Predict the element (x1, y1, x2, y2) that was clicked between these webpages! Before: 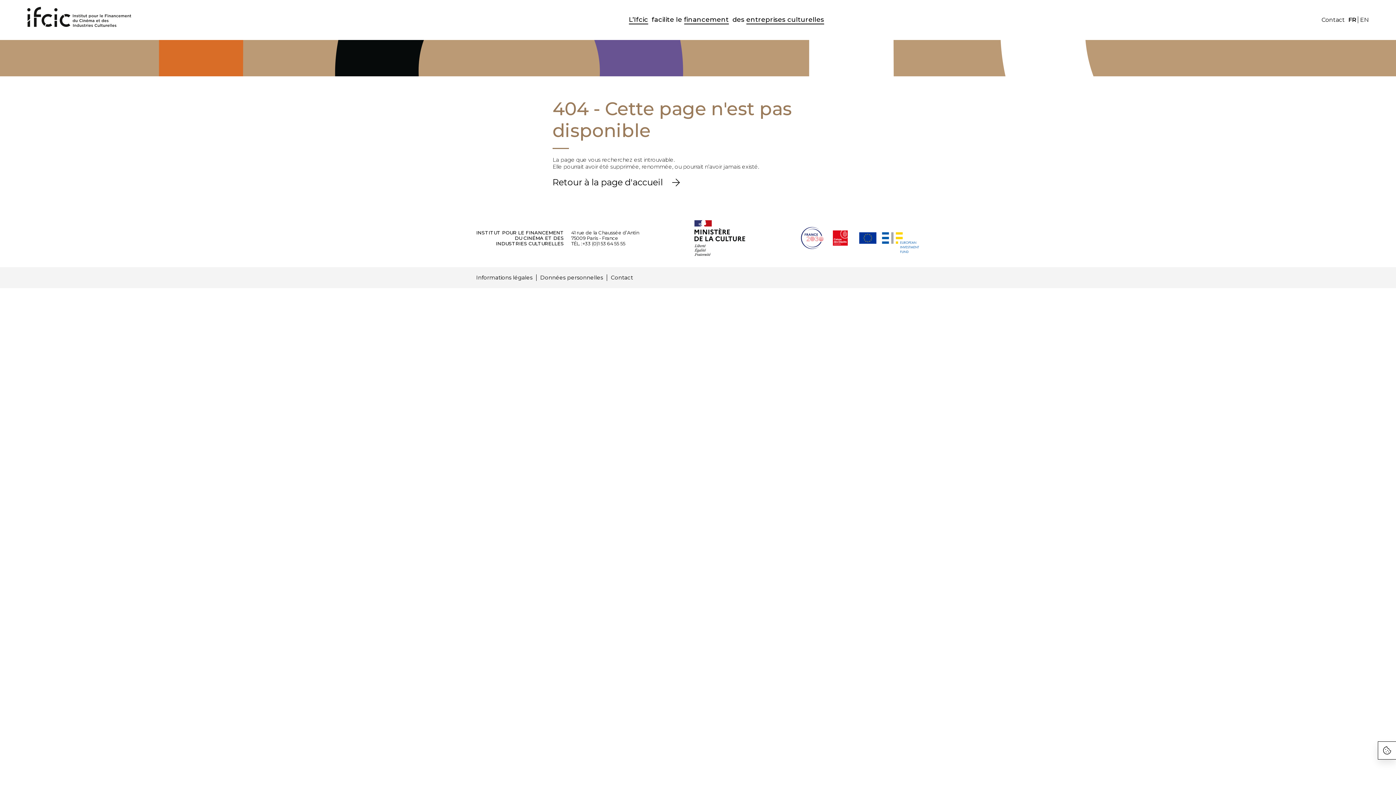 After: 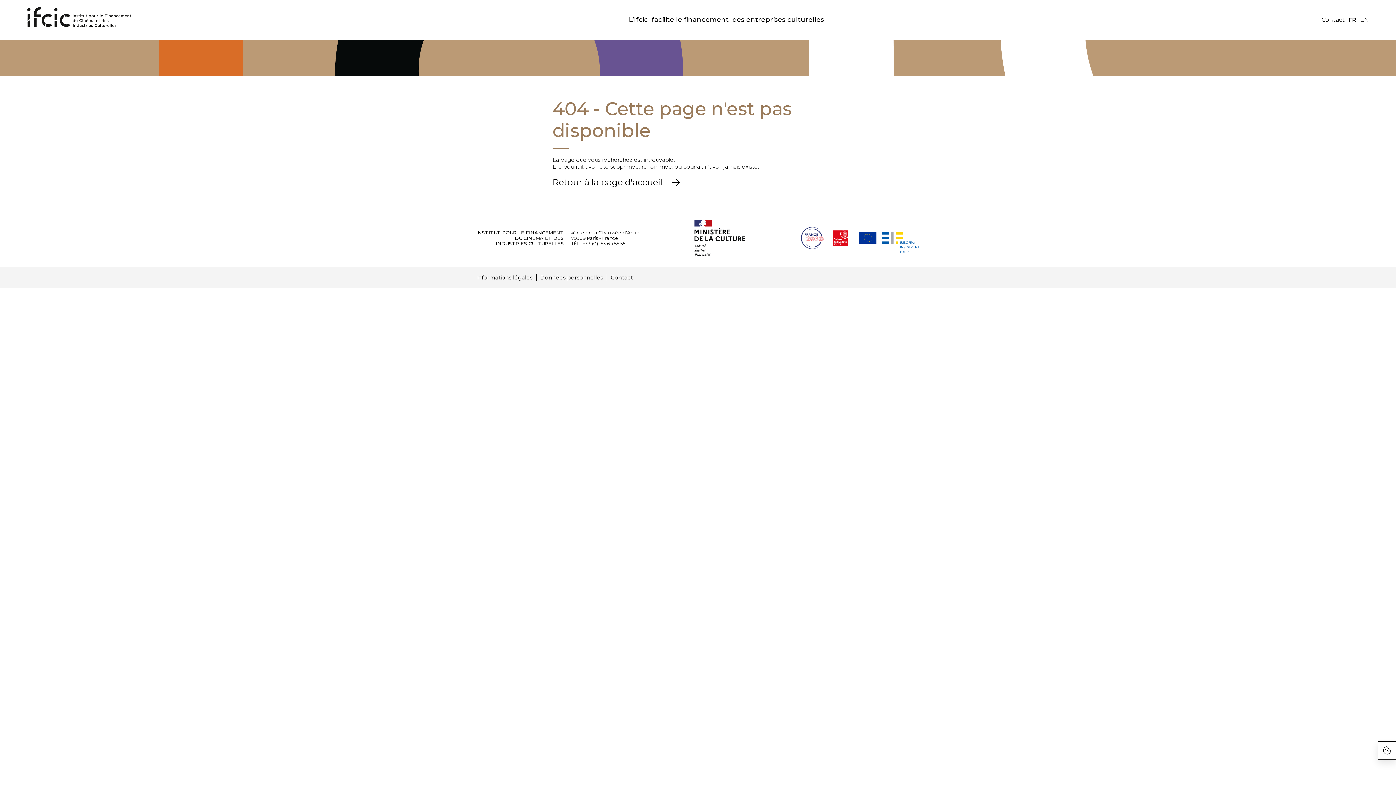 Action: bbox: (801, 227, 823, 249)